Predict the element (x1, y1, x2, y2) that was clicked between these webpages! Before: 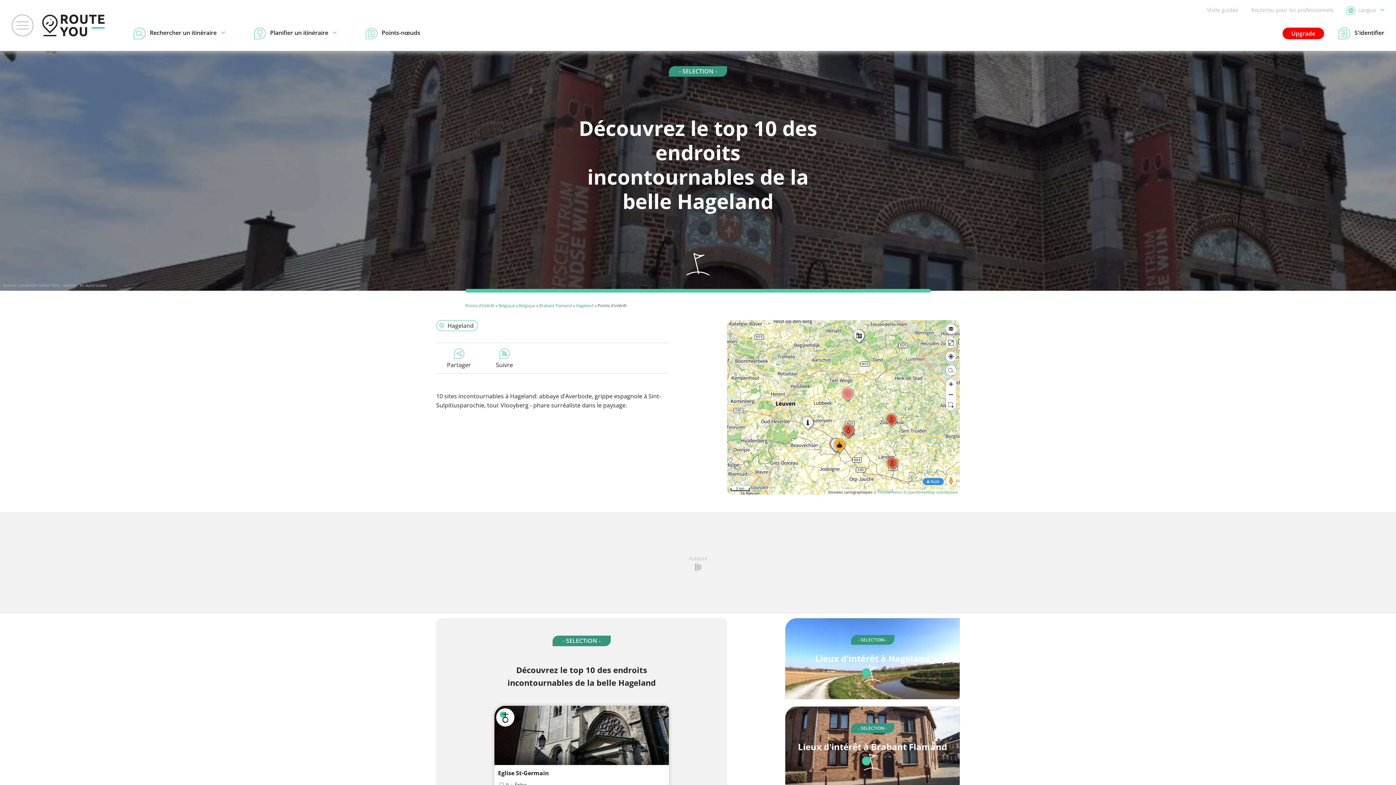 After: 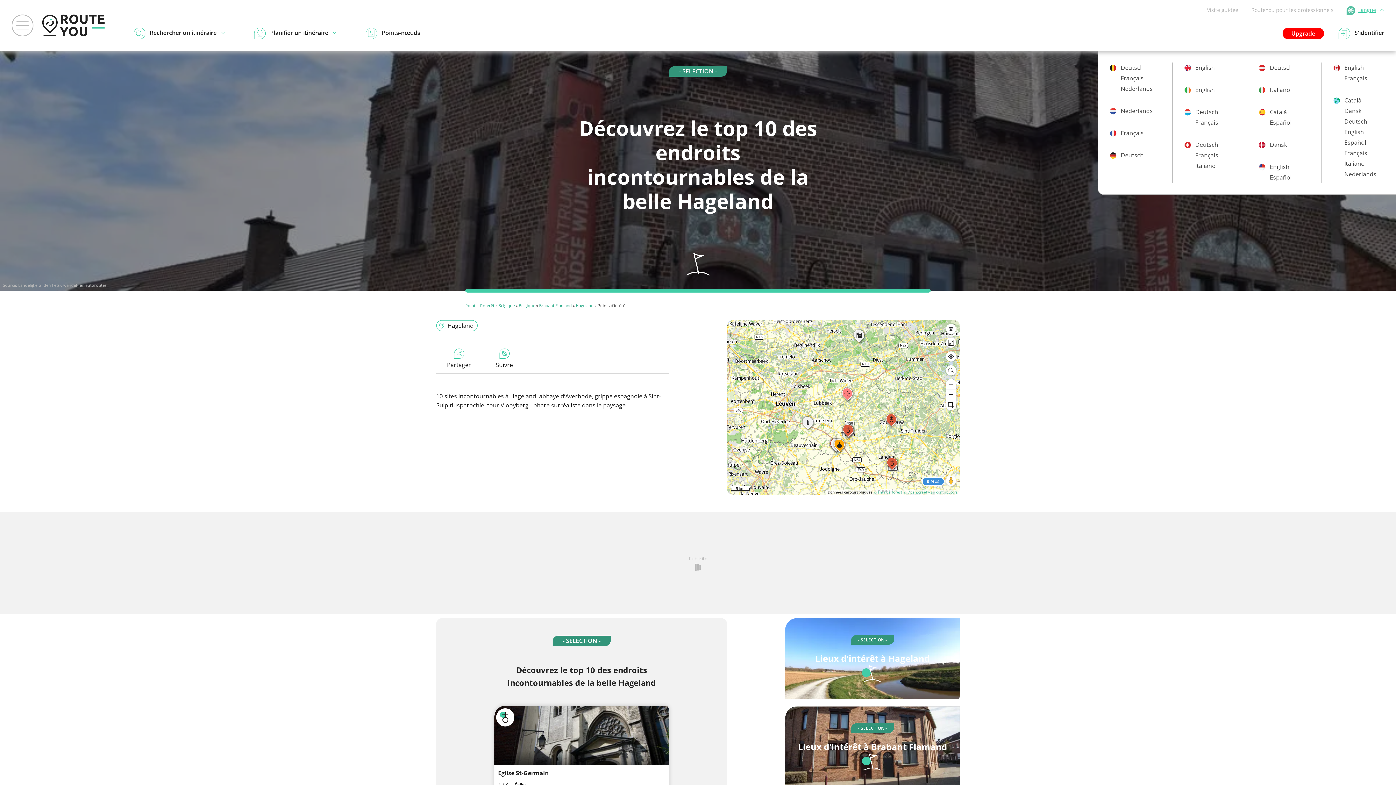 Action: label: Langue bbox: (1346, 6, 1384, 13)